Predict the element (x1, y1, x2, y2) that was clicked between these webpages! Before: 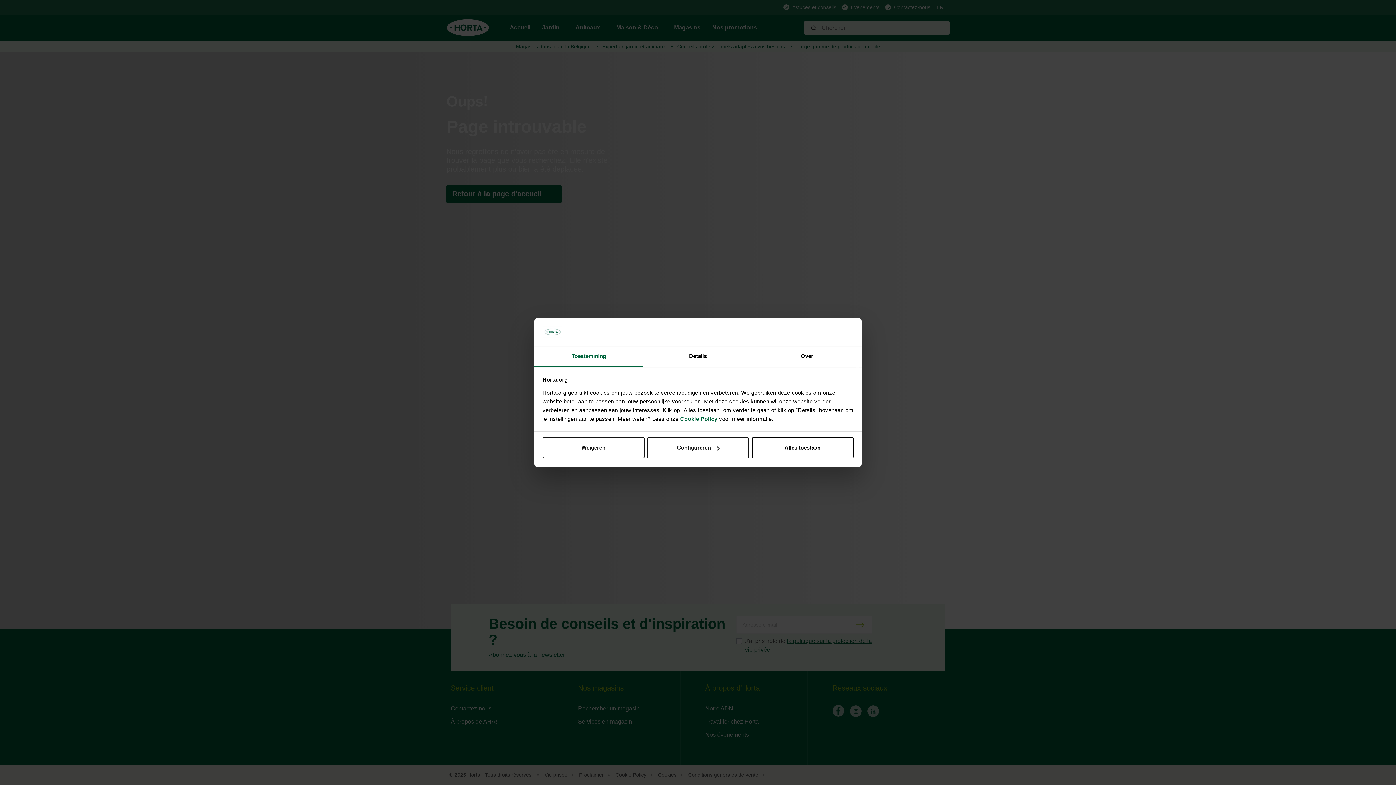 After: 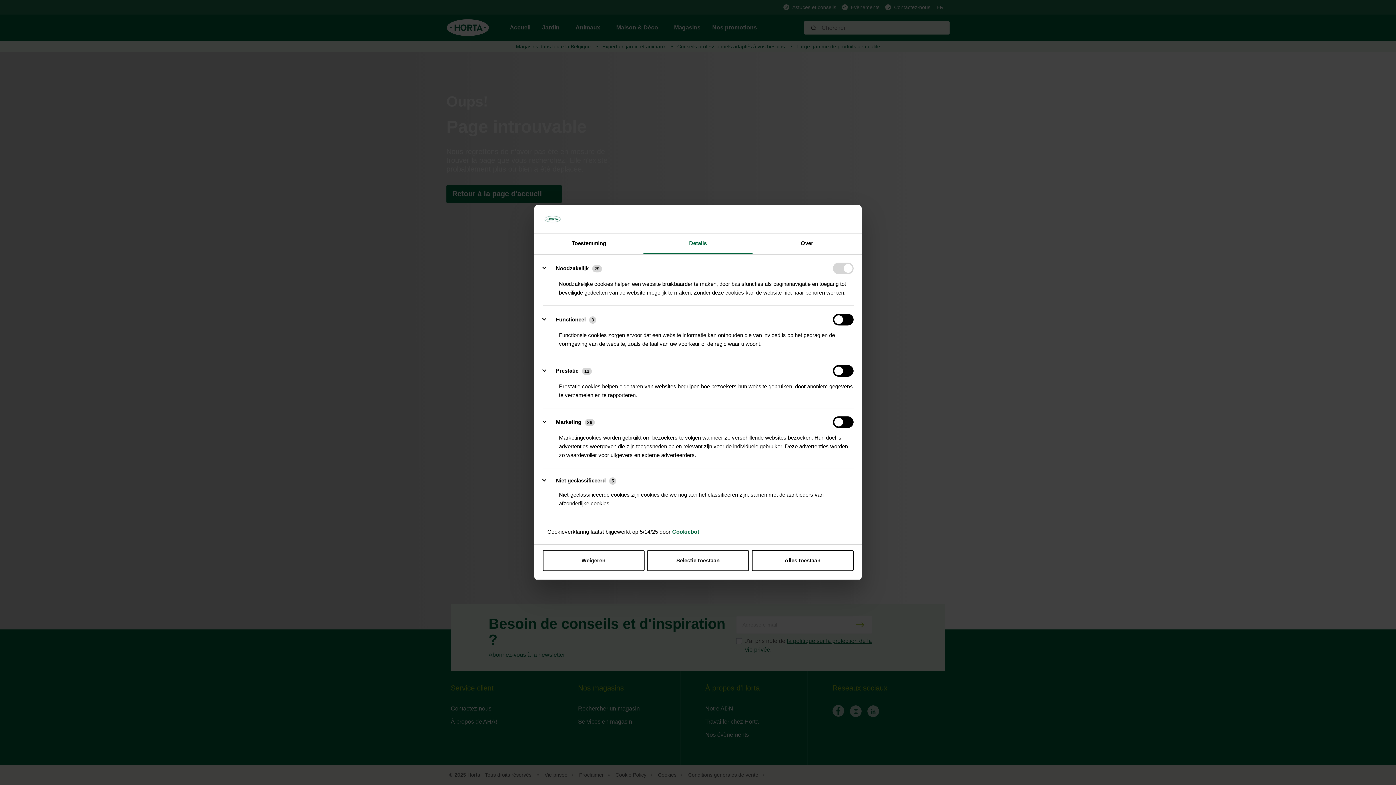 Action: bbox: (647, 437, 749, 458) label: Configureren